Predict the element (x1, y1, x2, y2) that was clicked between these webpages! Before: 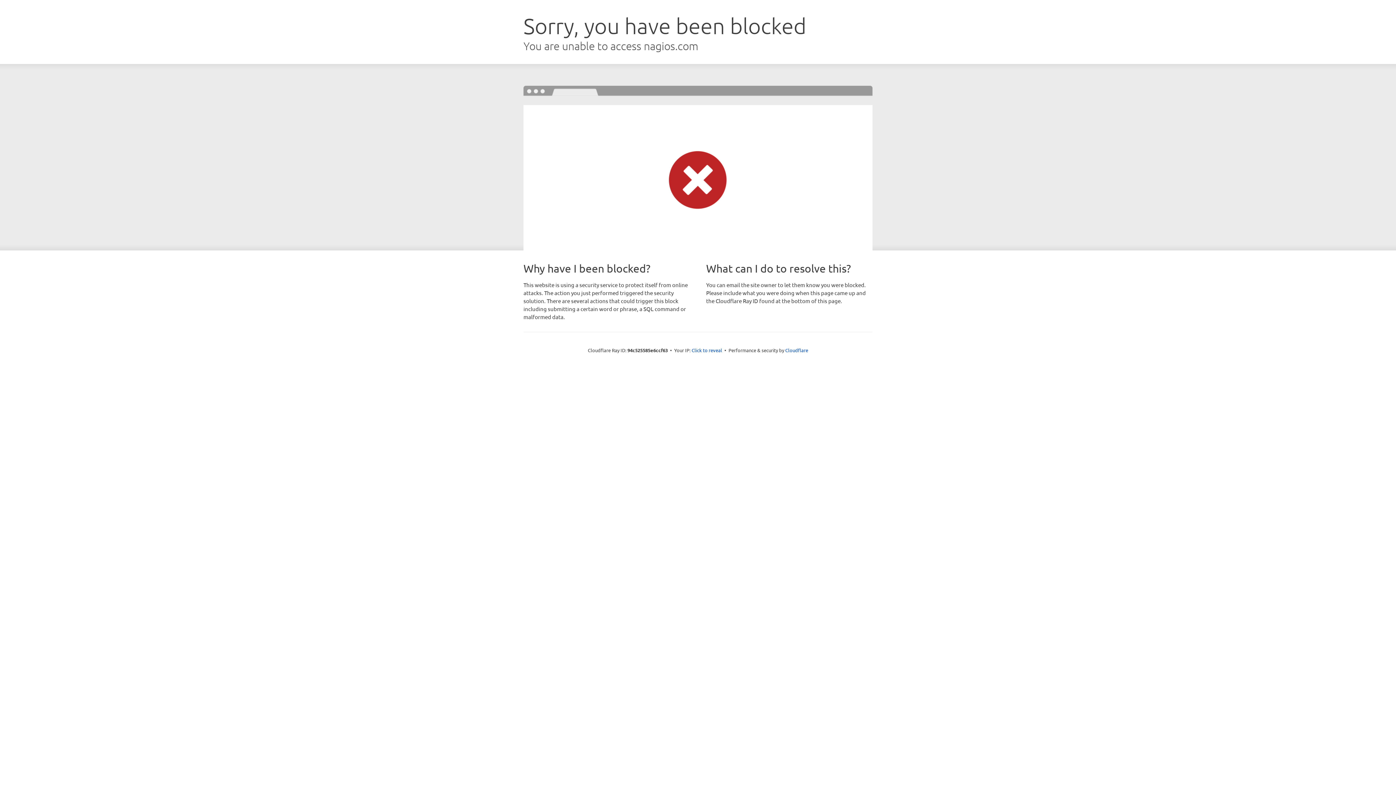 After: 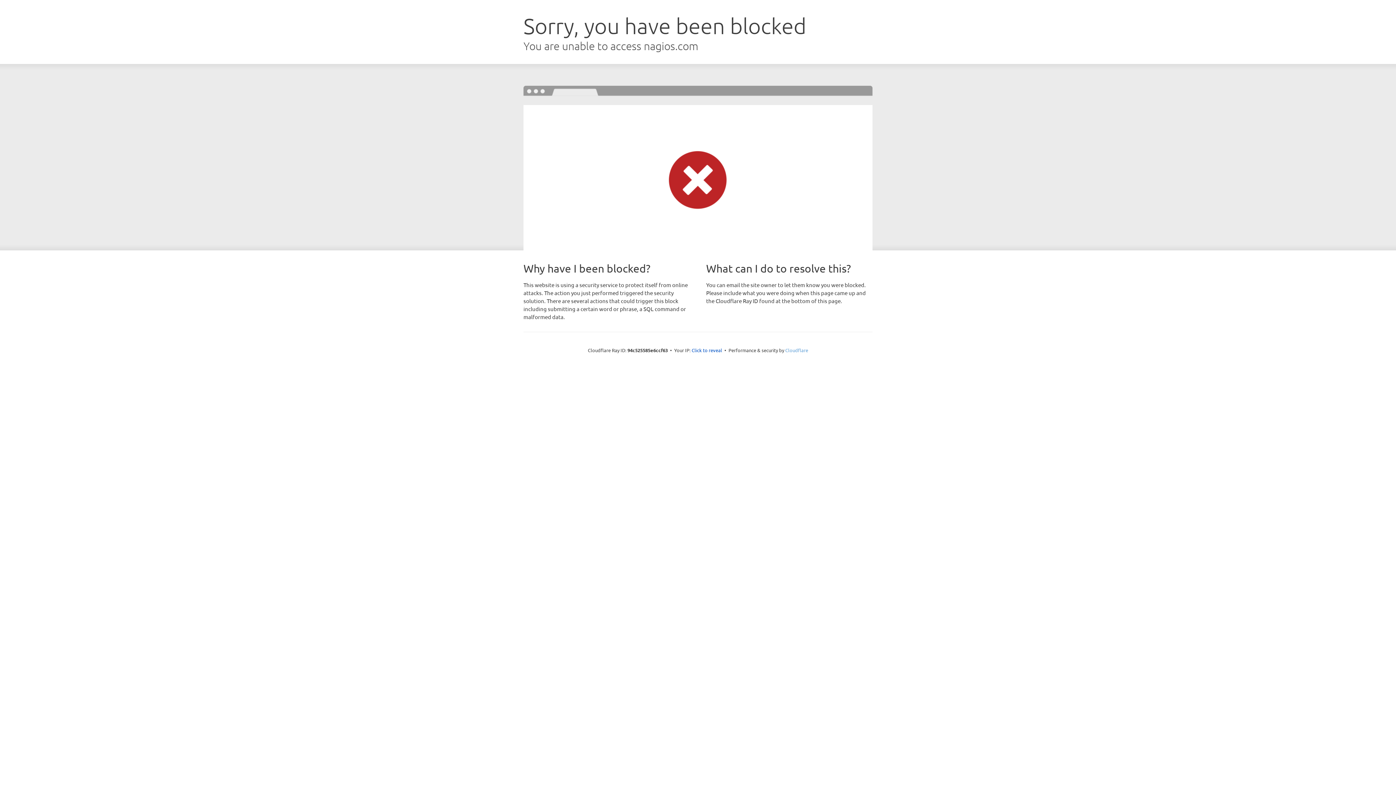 Action: bbox: (785, 347, 808, 353) label: Cloudflare